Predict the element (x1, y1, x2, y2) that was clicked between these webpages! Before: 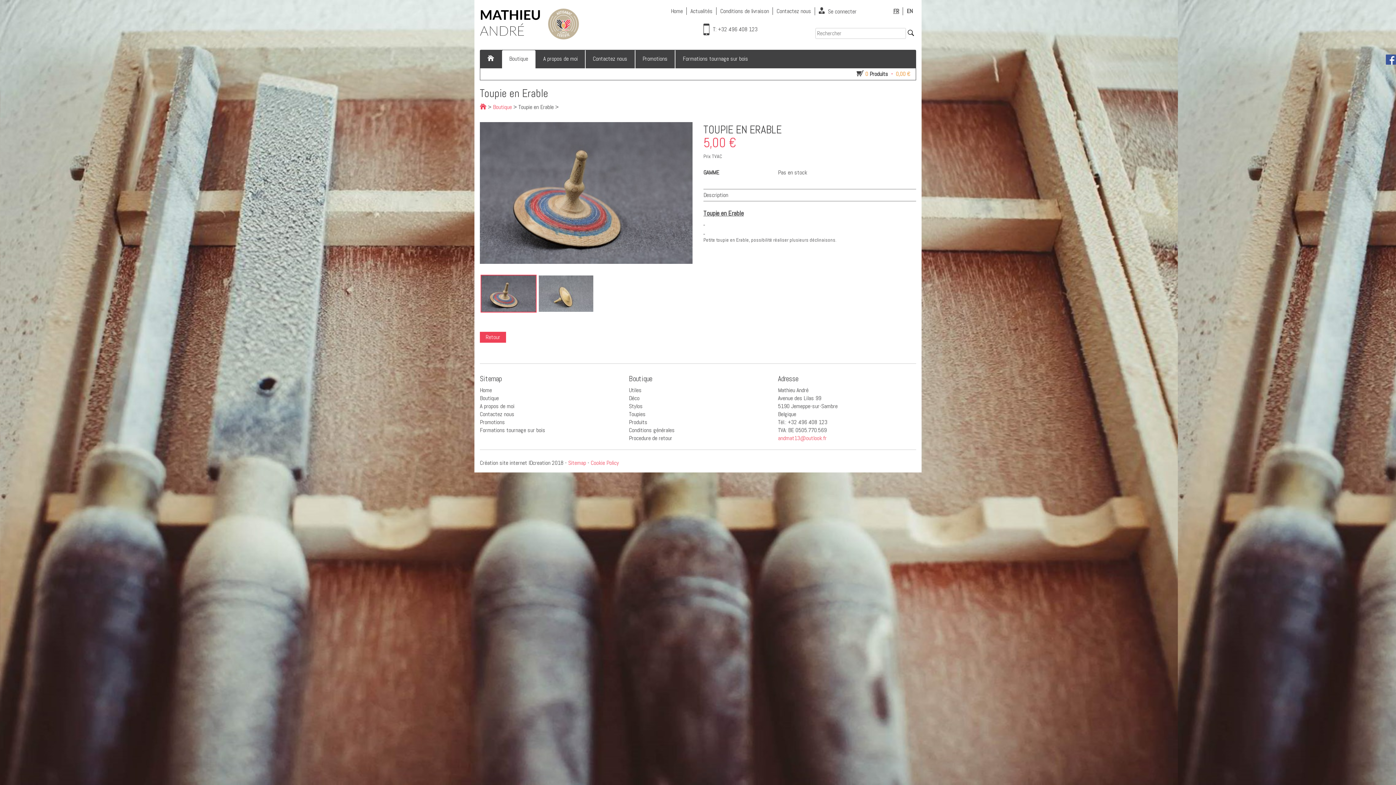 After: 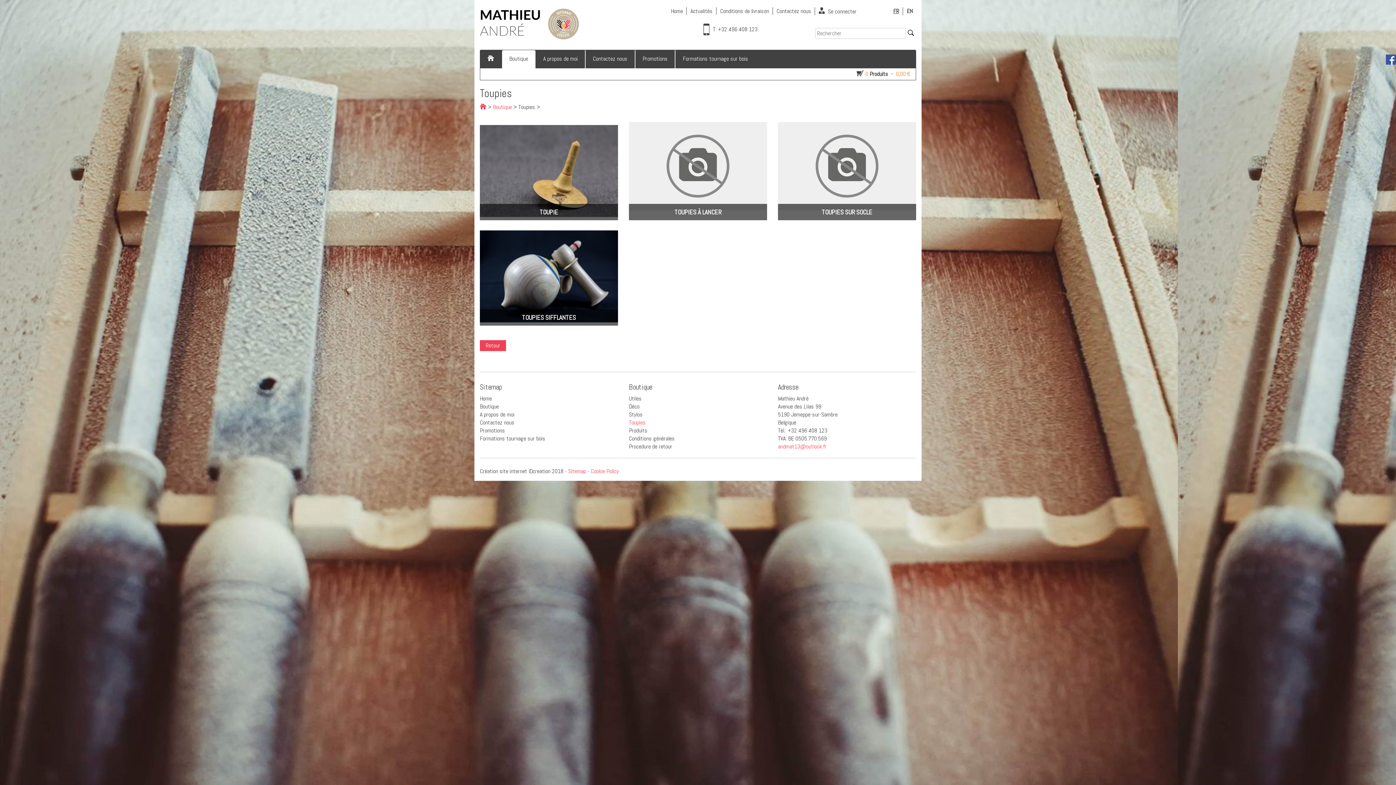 Action: bbox: (629, 410, 767, 418) label: Toupies